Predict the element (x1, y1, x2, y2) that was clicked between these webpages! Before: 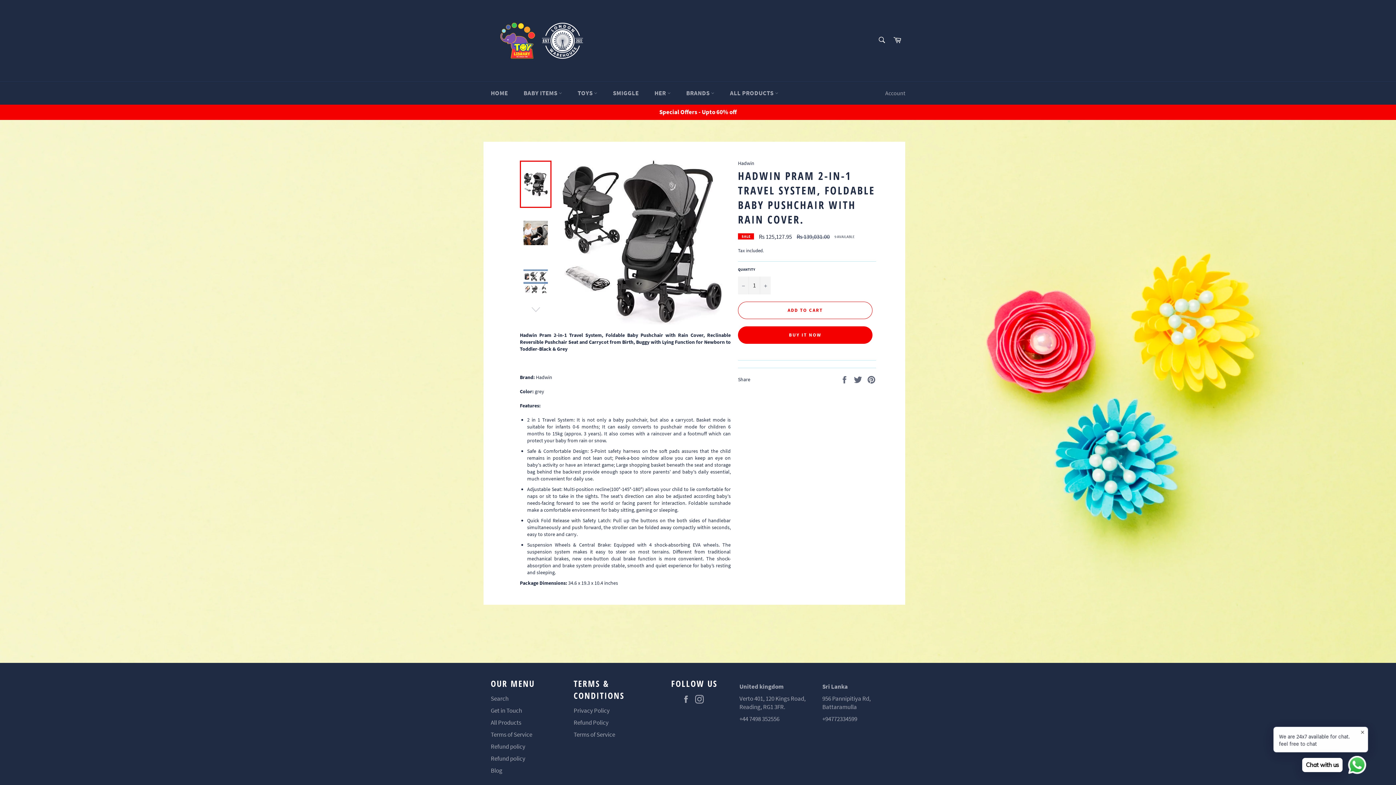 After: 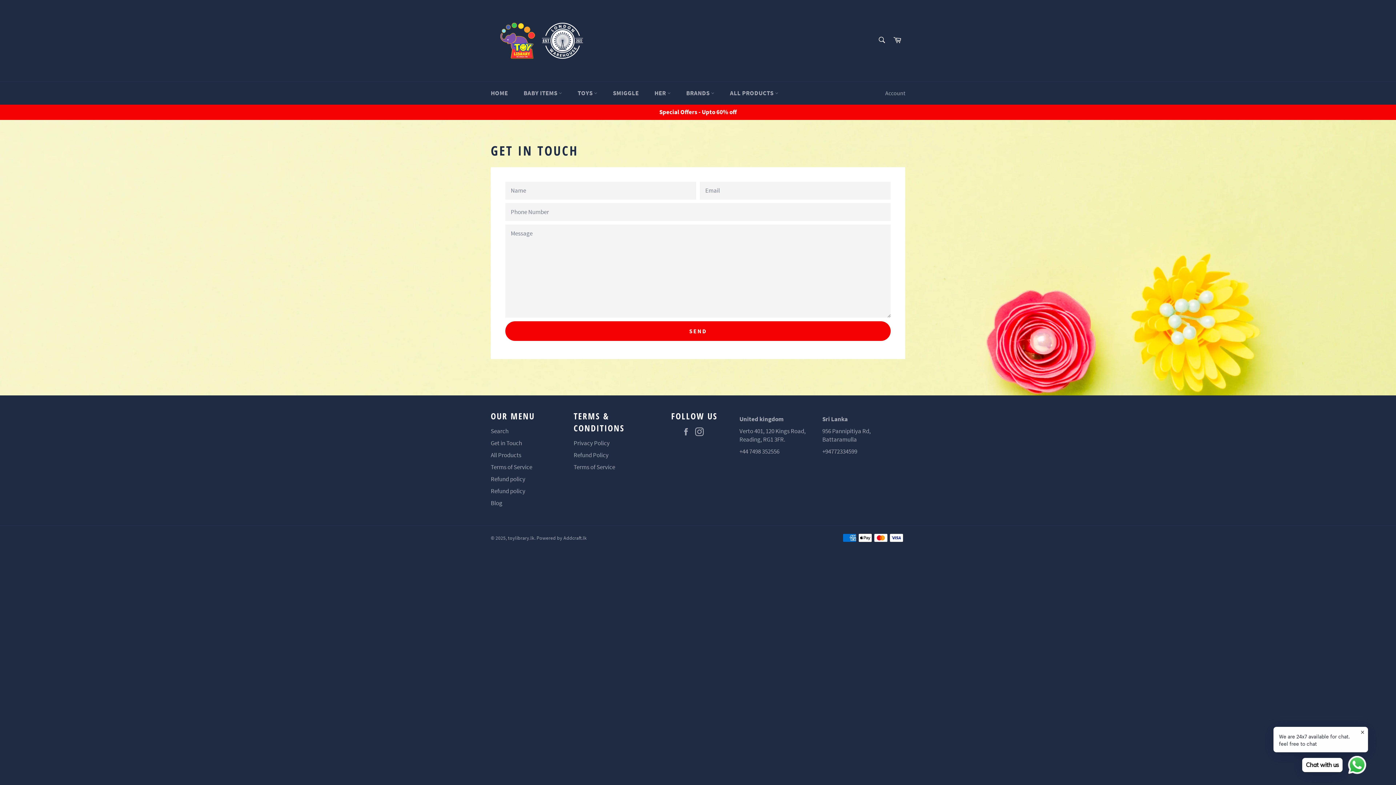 Action: label: Get in Touch bbox: (490, 706, 522, 714)